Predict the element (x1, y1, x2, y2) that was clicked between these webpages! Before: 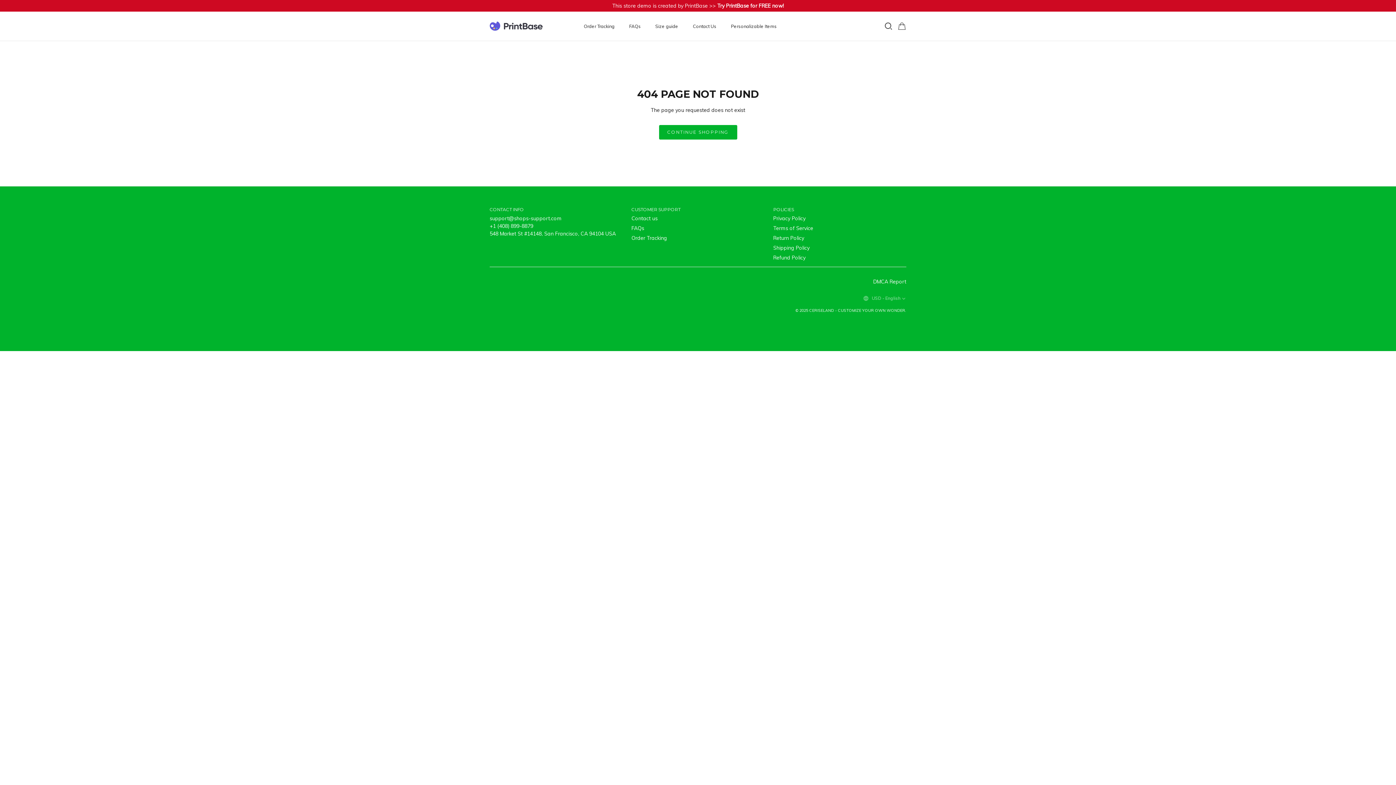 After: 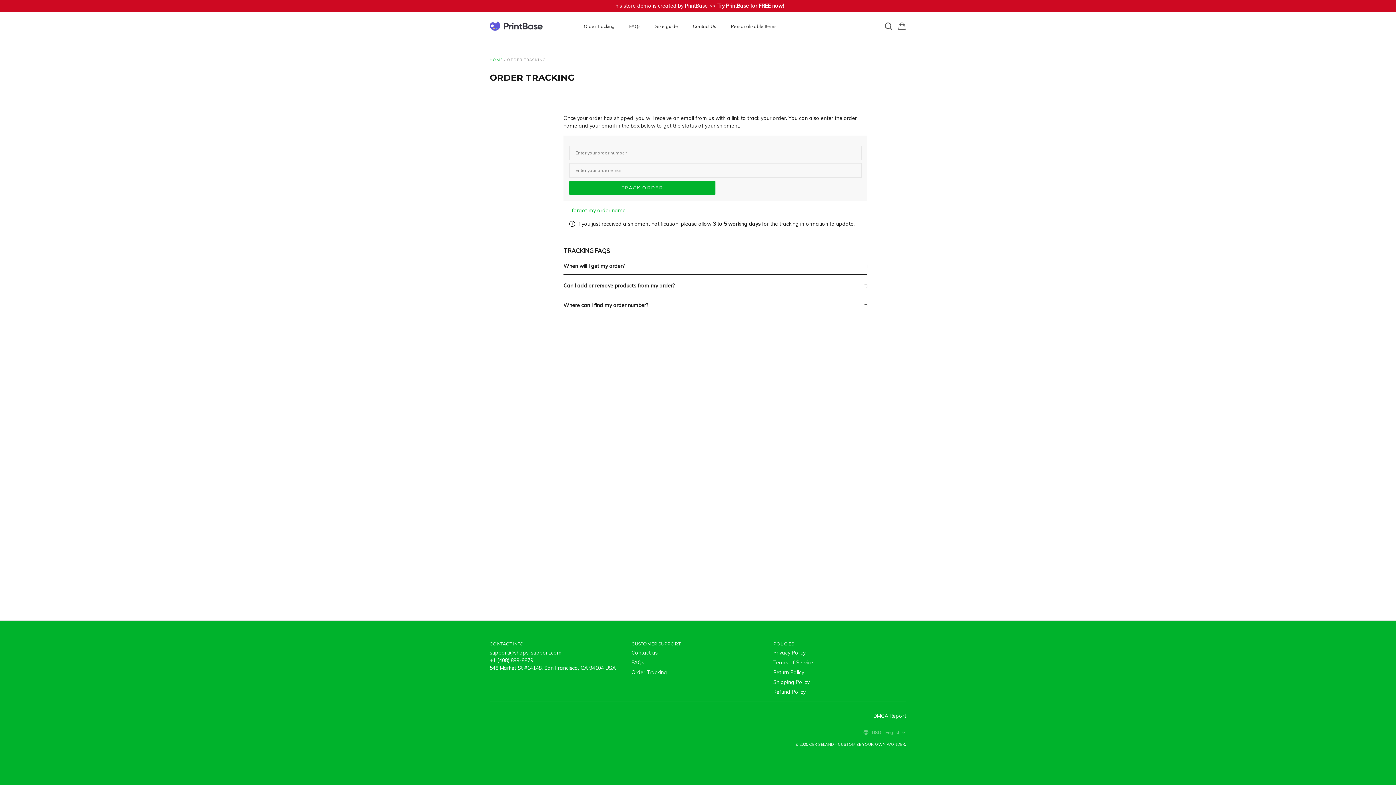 Action: bbox: (631, 234, 667, 241) label: Order Tracking